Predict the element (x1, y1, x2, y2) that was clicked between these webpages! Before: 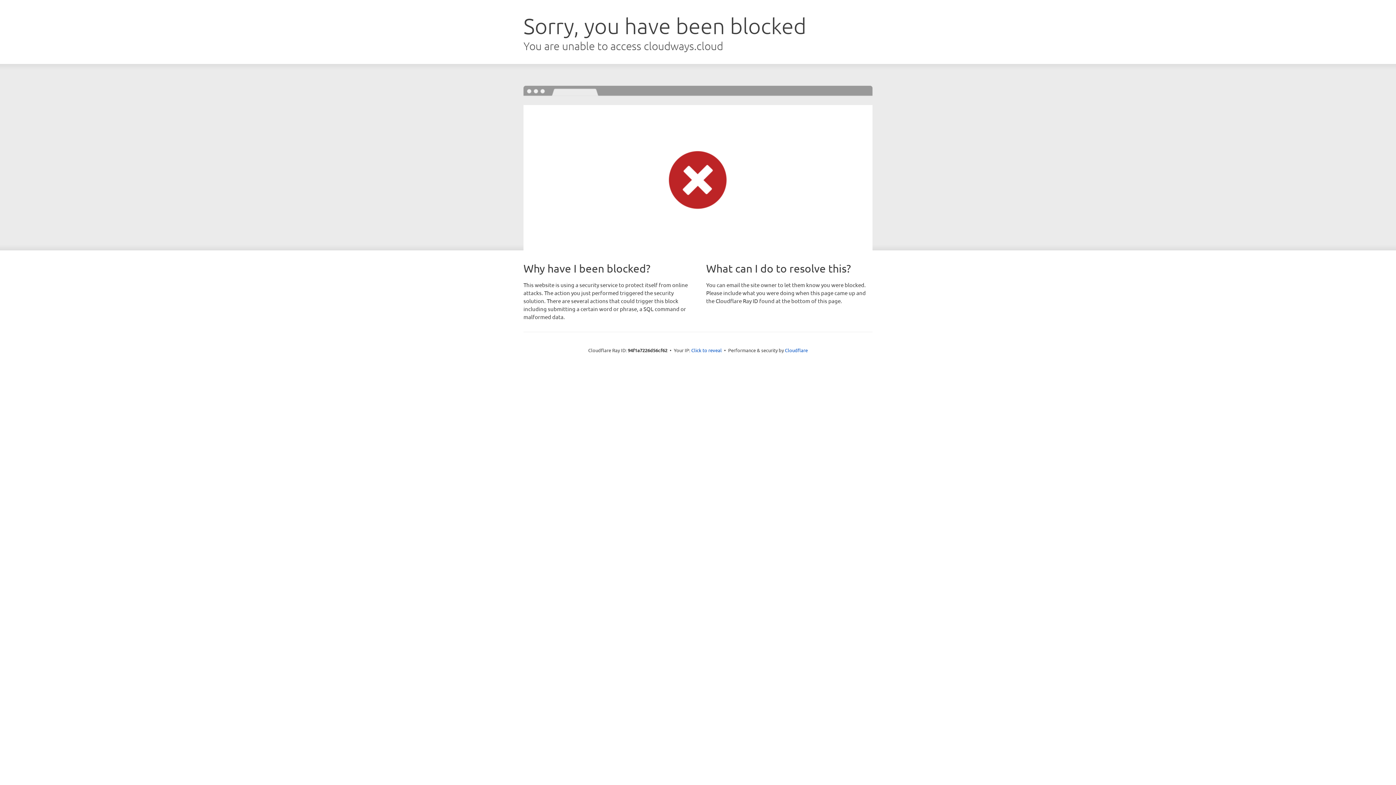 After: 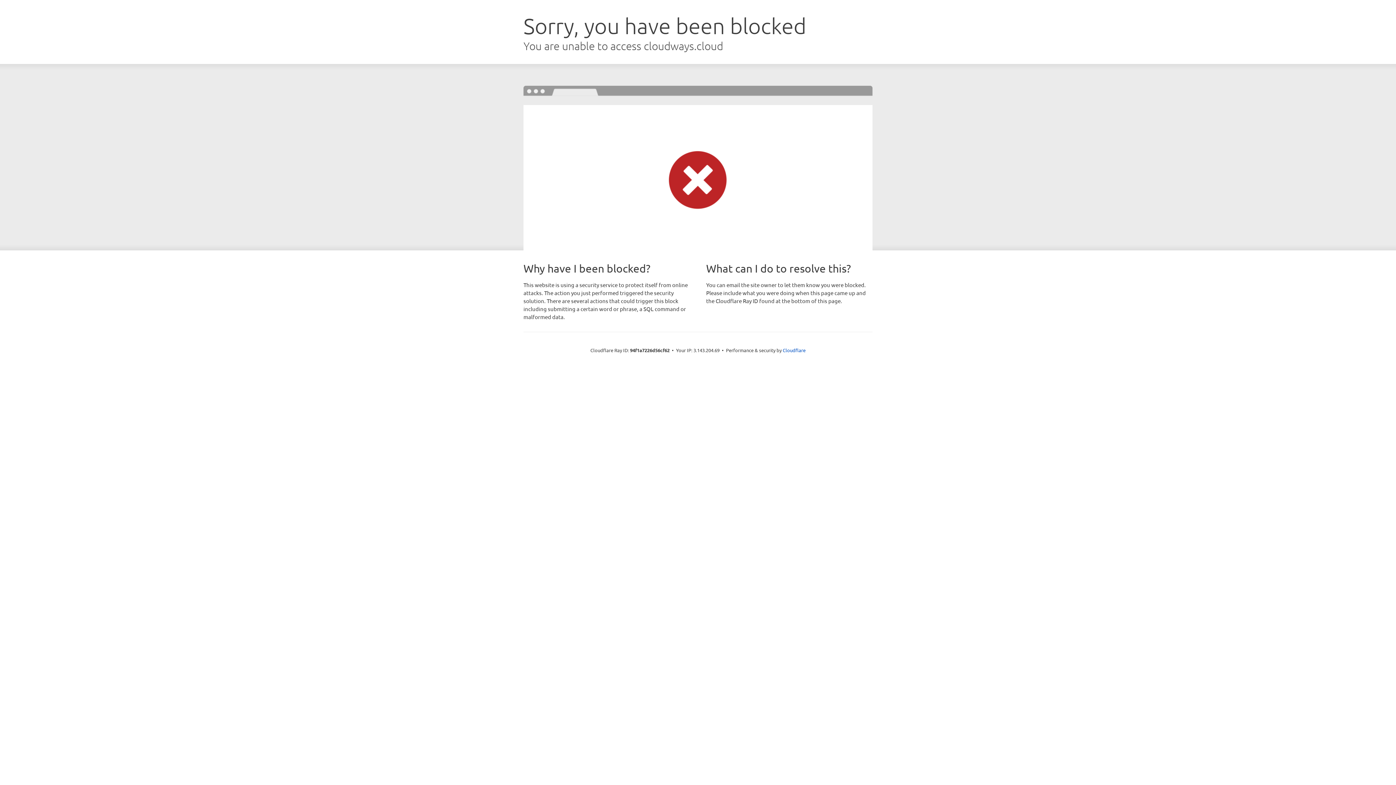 Action: bbox: (691, 346, 722, 353) label: Click to reveal